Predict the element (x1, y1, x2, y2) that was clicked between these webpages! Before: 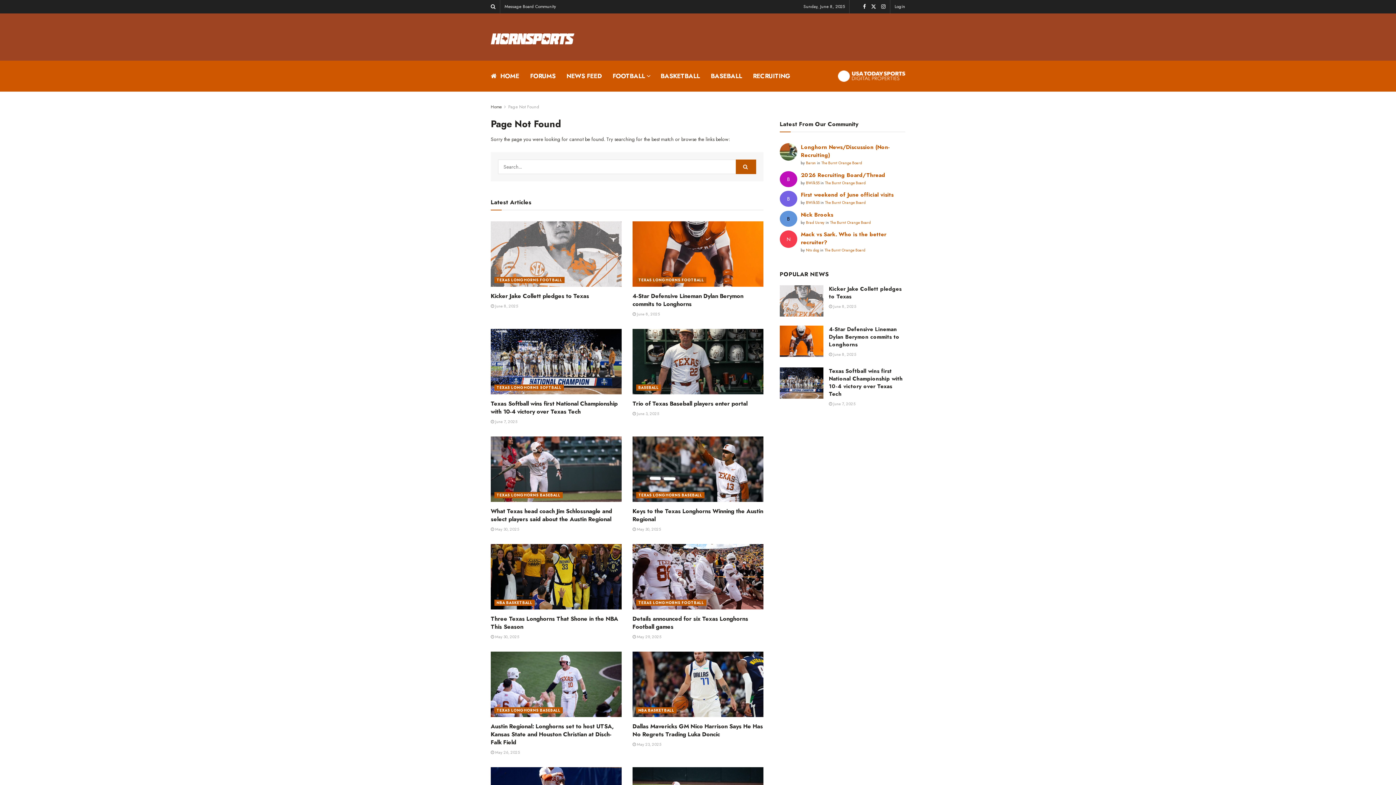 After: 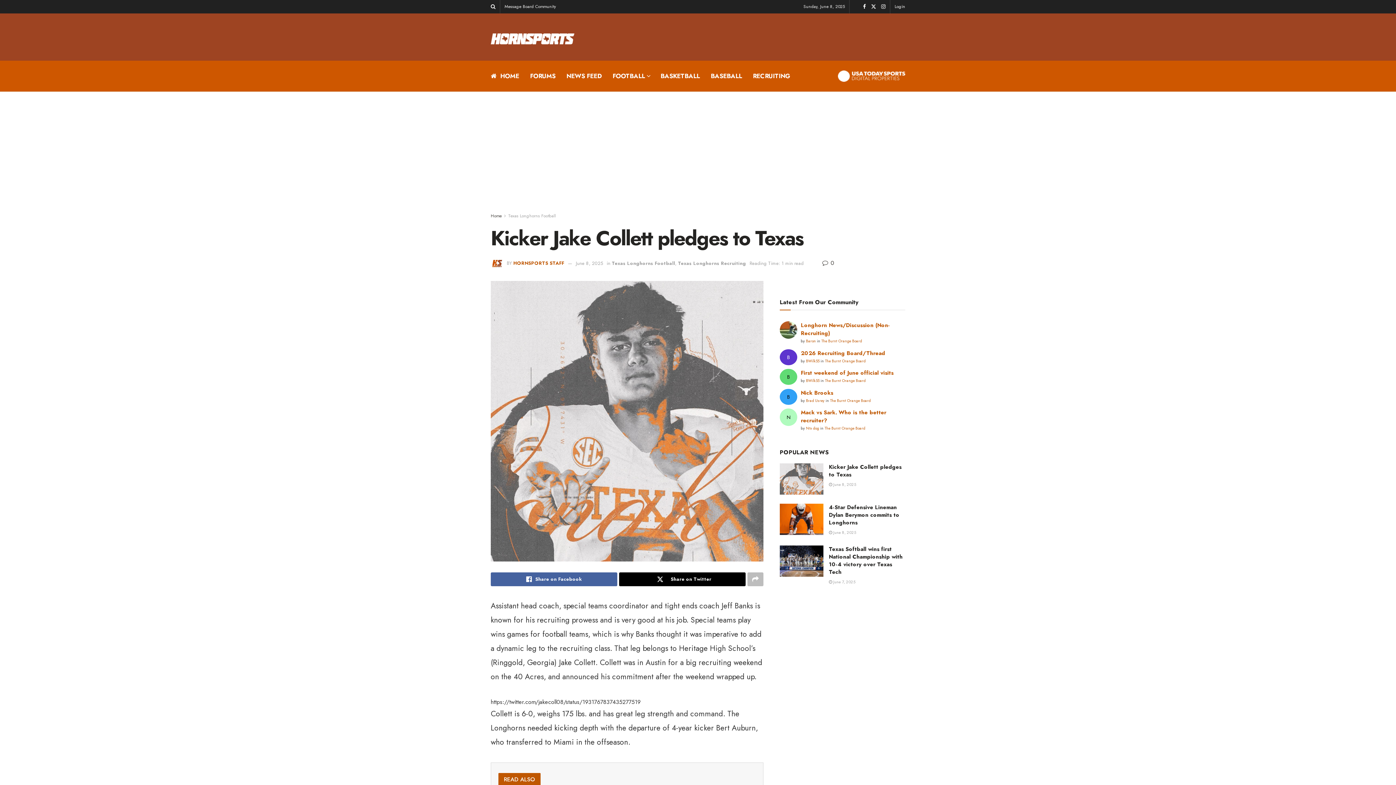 Action: label: Kicker Jake Collett pledges to Texas bbox: (829, 285, 901, 300)